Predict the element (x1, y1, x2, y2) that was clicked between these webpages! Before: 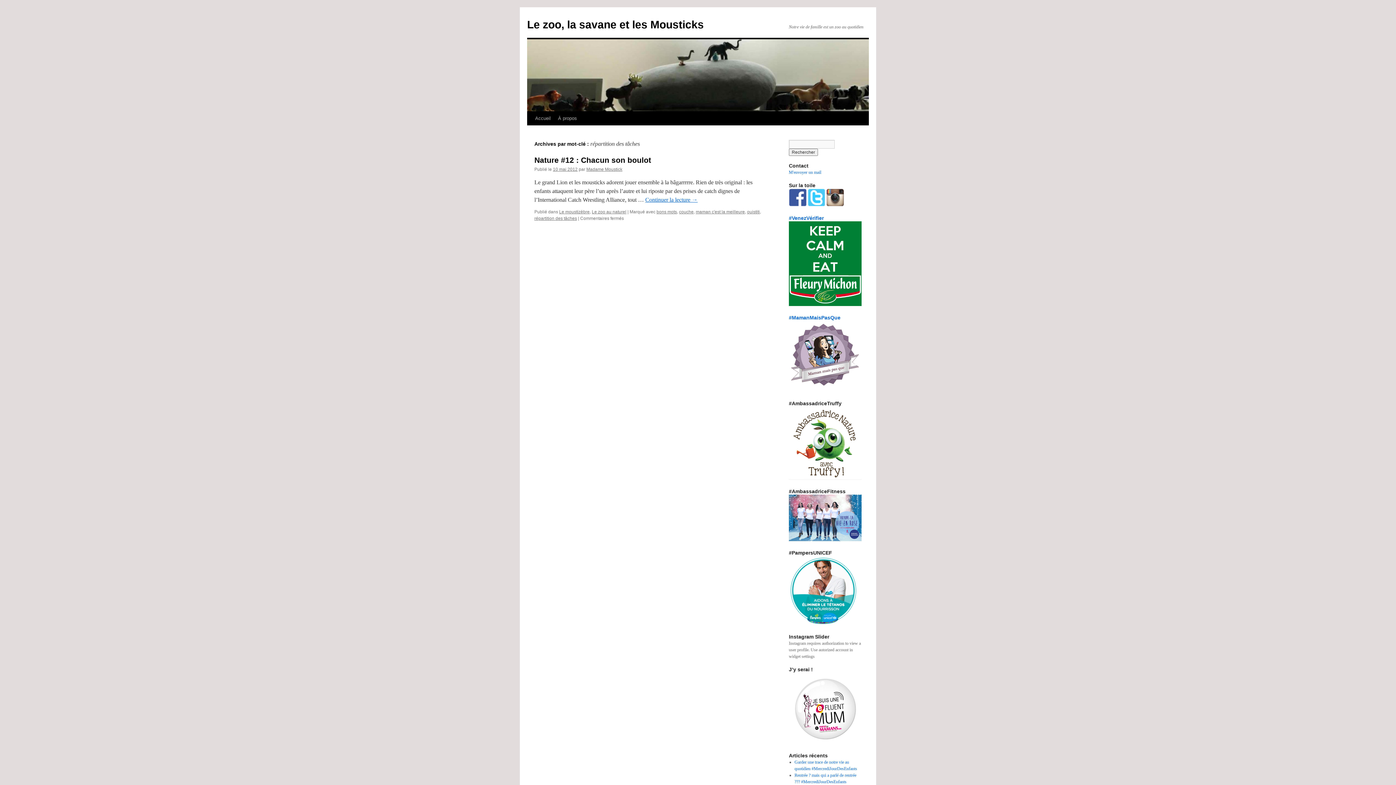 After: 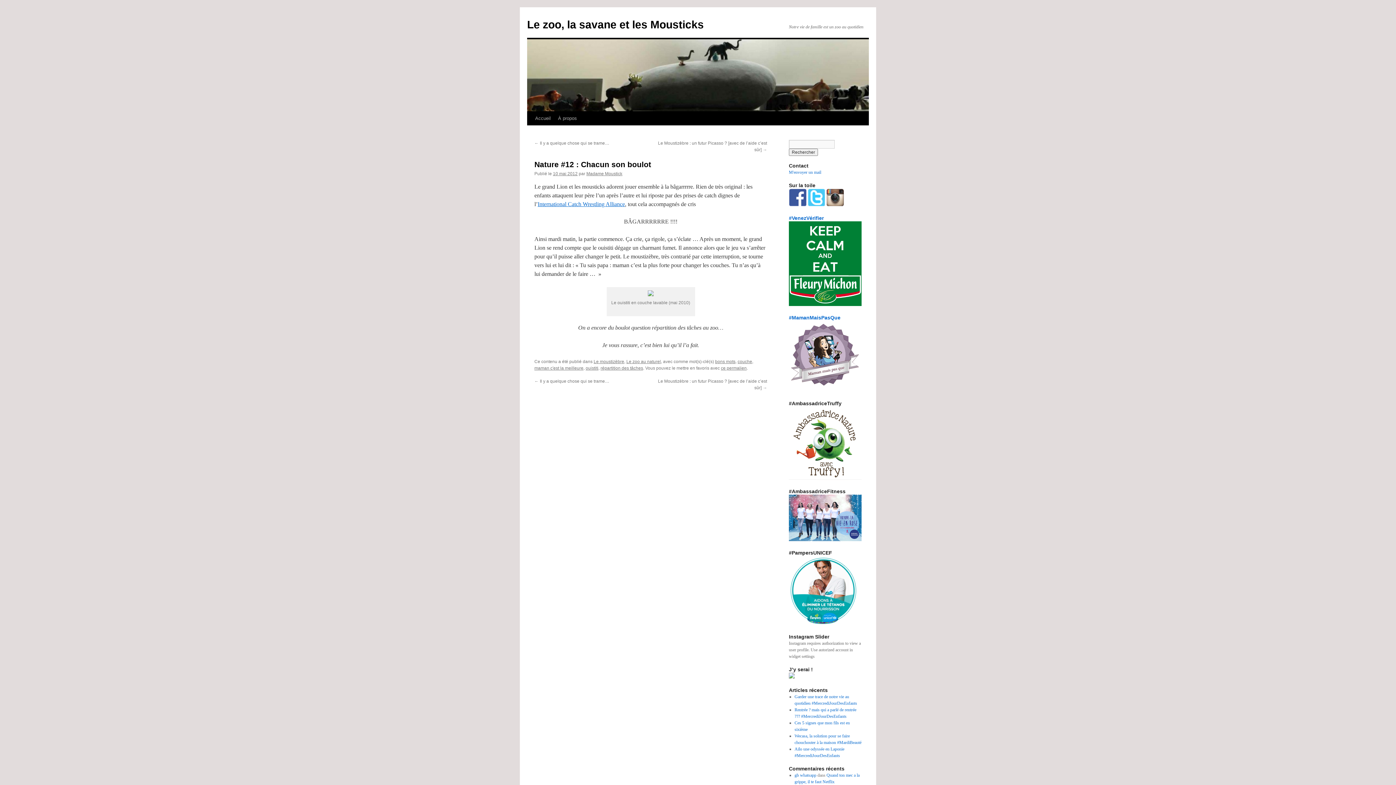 Action: bbox: (553, 166, 577, 172) label: 10 mai 2012